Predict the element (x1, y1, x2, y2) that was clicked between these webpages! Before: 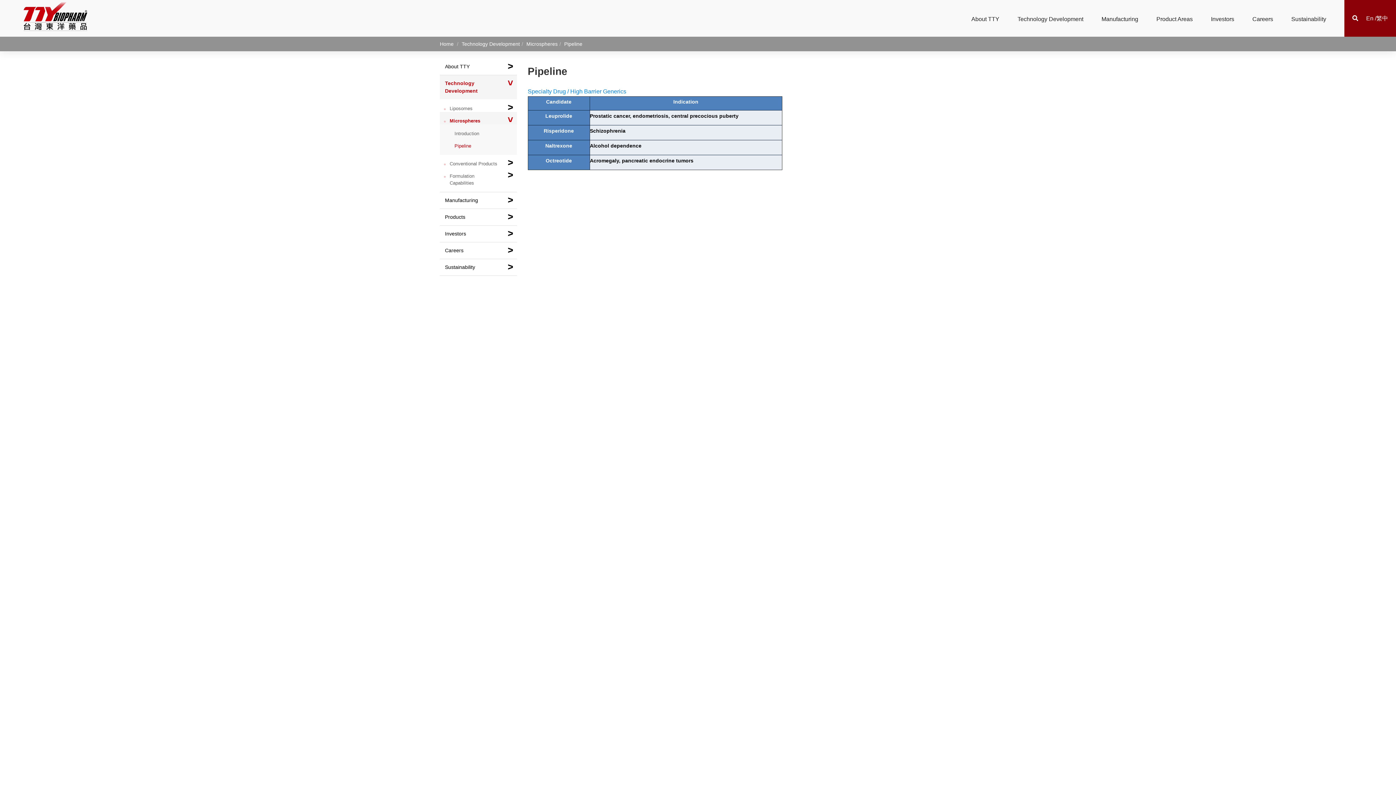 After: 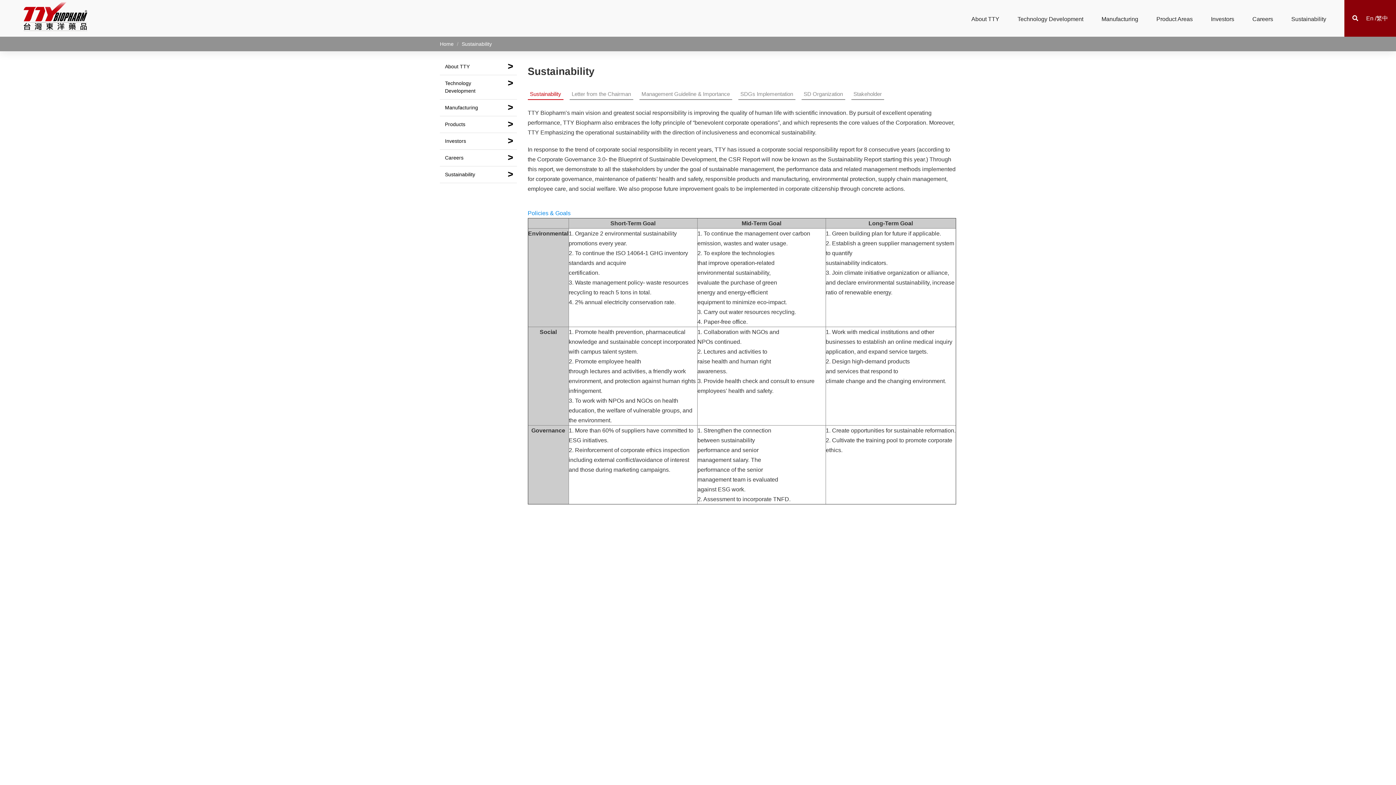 Action: label: Sustainability bbox: (1282, 0, 1335, 36)